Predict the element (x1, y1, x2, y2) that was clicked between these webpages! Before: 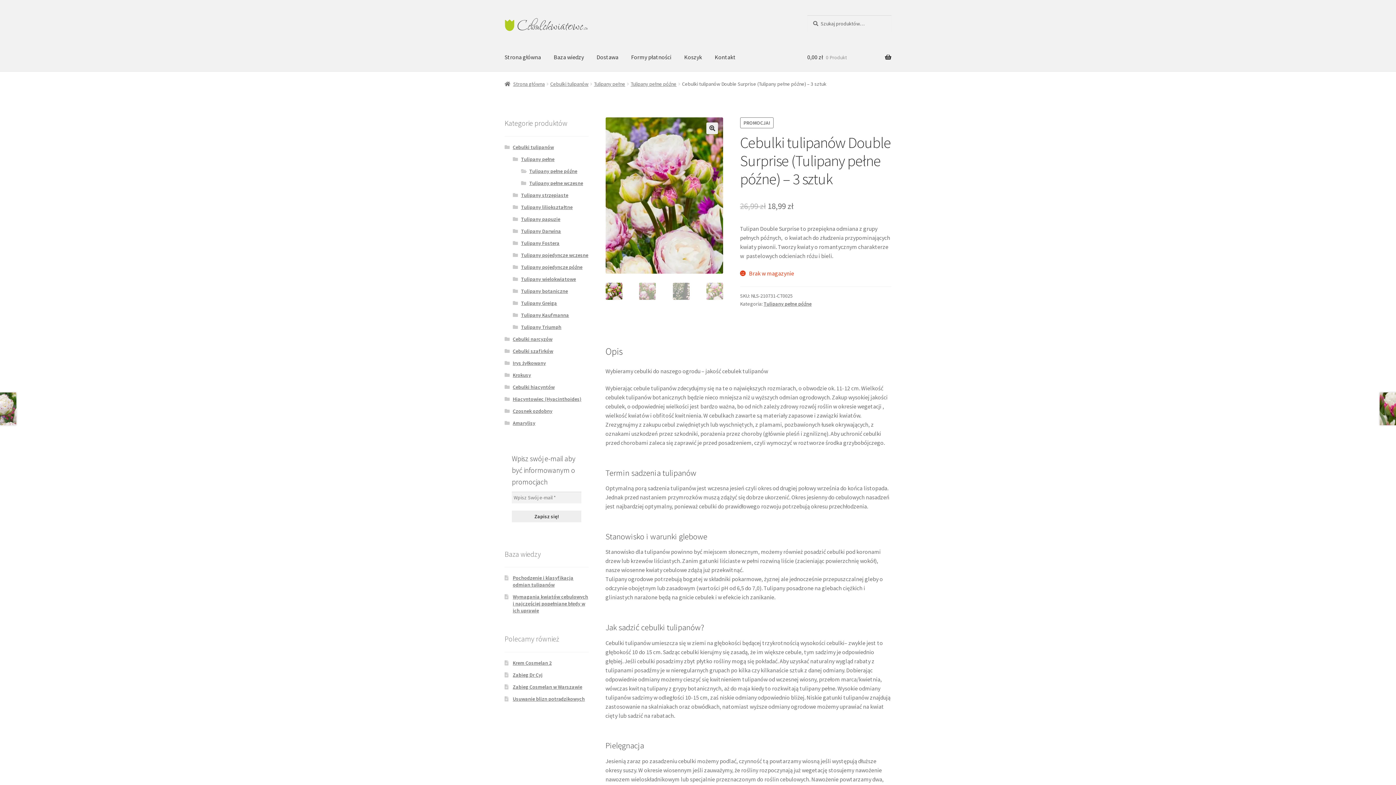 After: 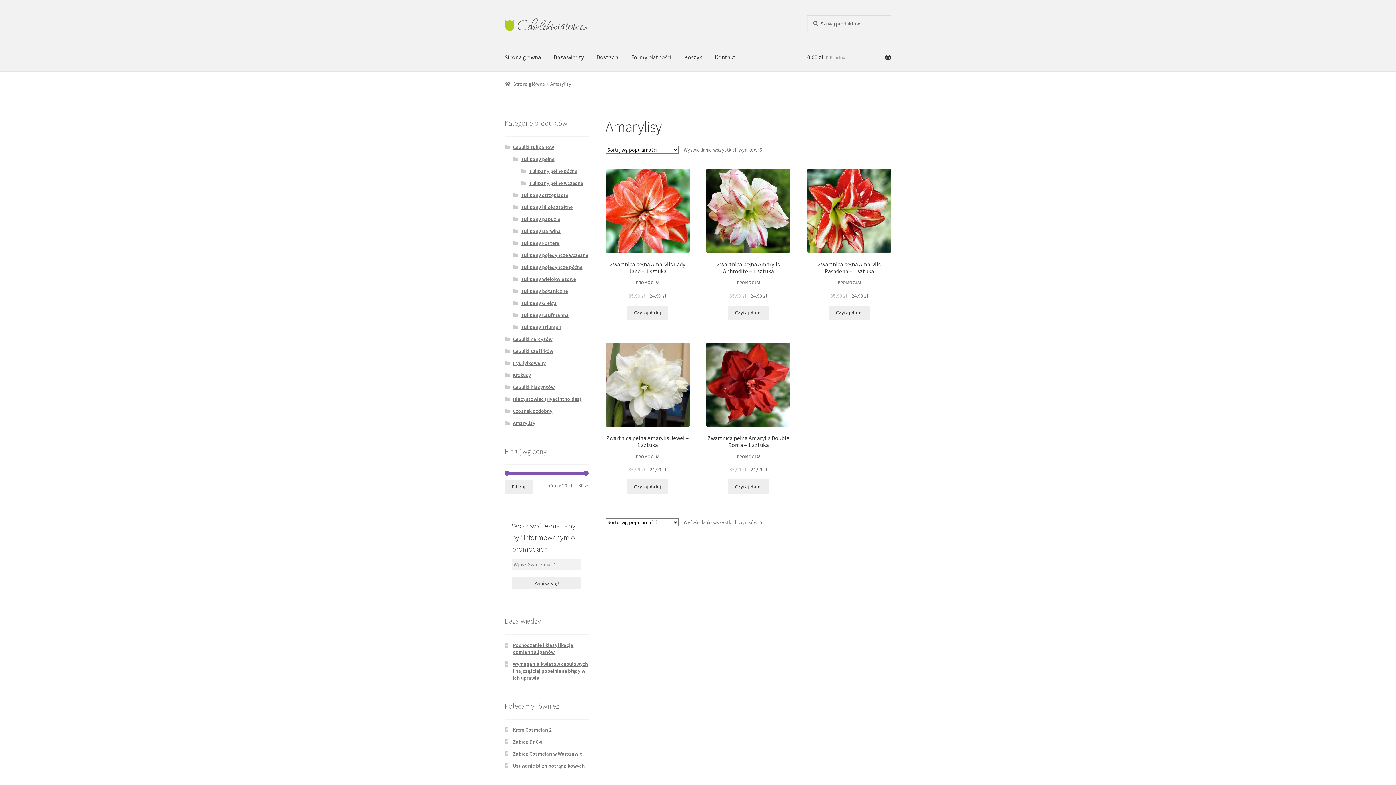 Action: label: Amarylisy bbox: (512, 420, 535, 426)